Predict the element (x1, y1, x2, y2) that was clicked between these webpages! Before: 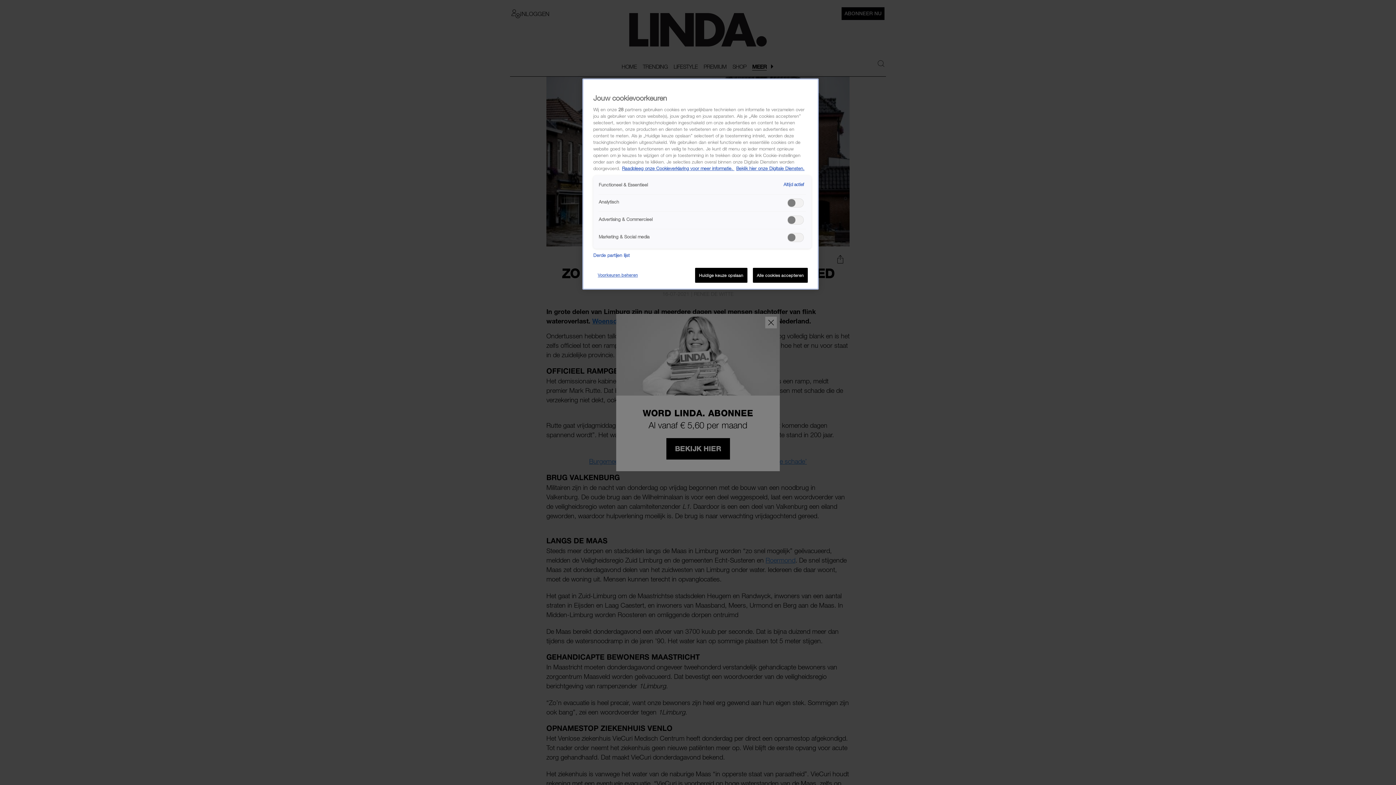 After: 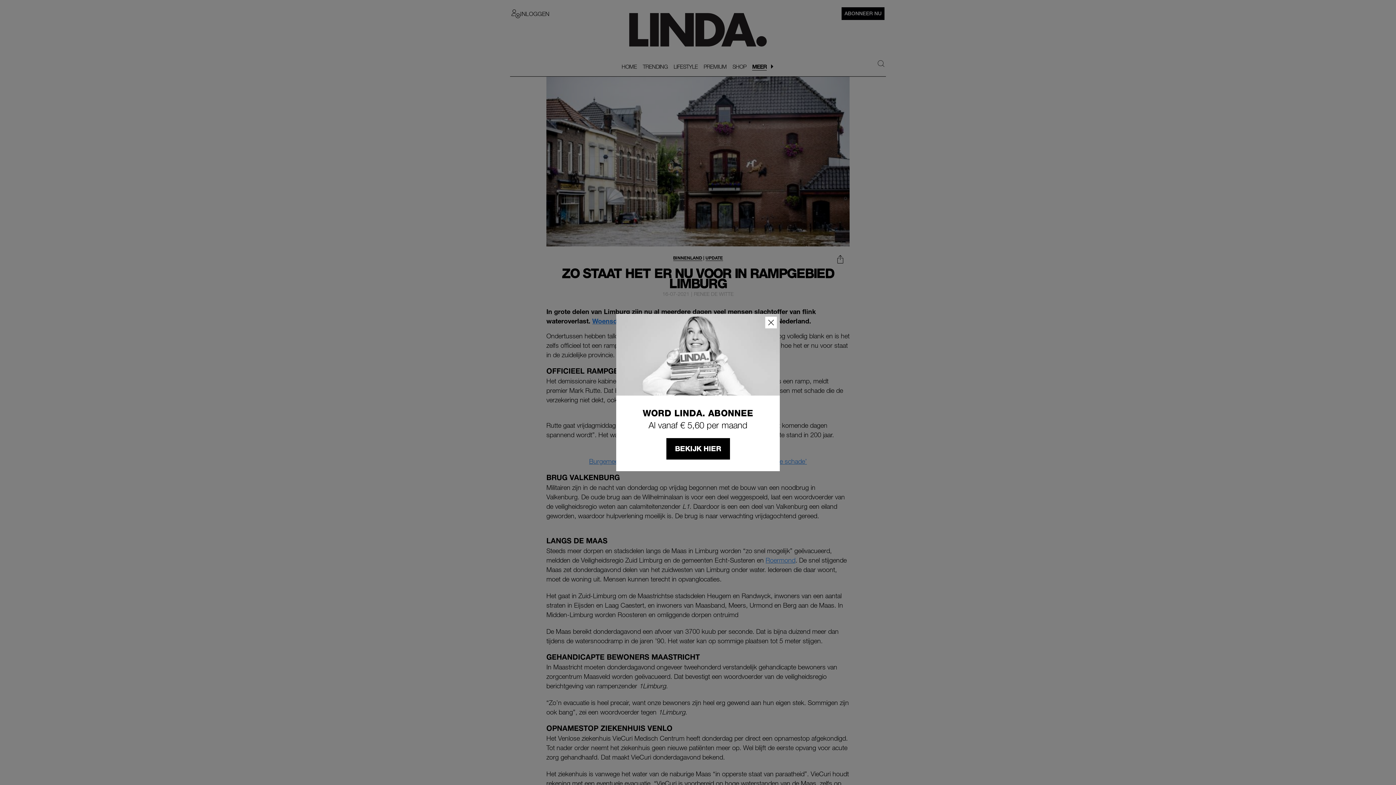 Action: bbox: (695, 268, 747, 283) label: Huidige keuze opslaan